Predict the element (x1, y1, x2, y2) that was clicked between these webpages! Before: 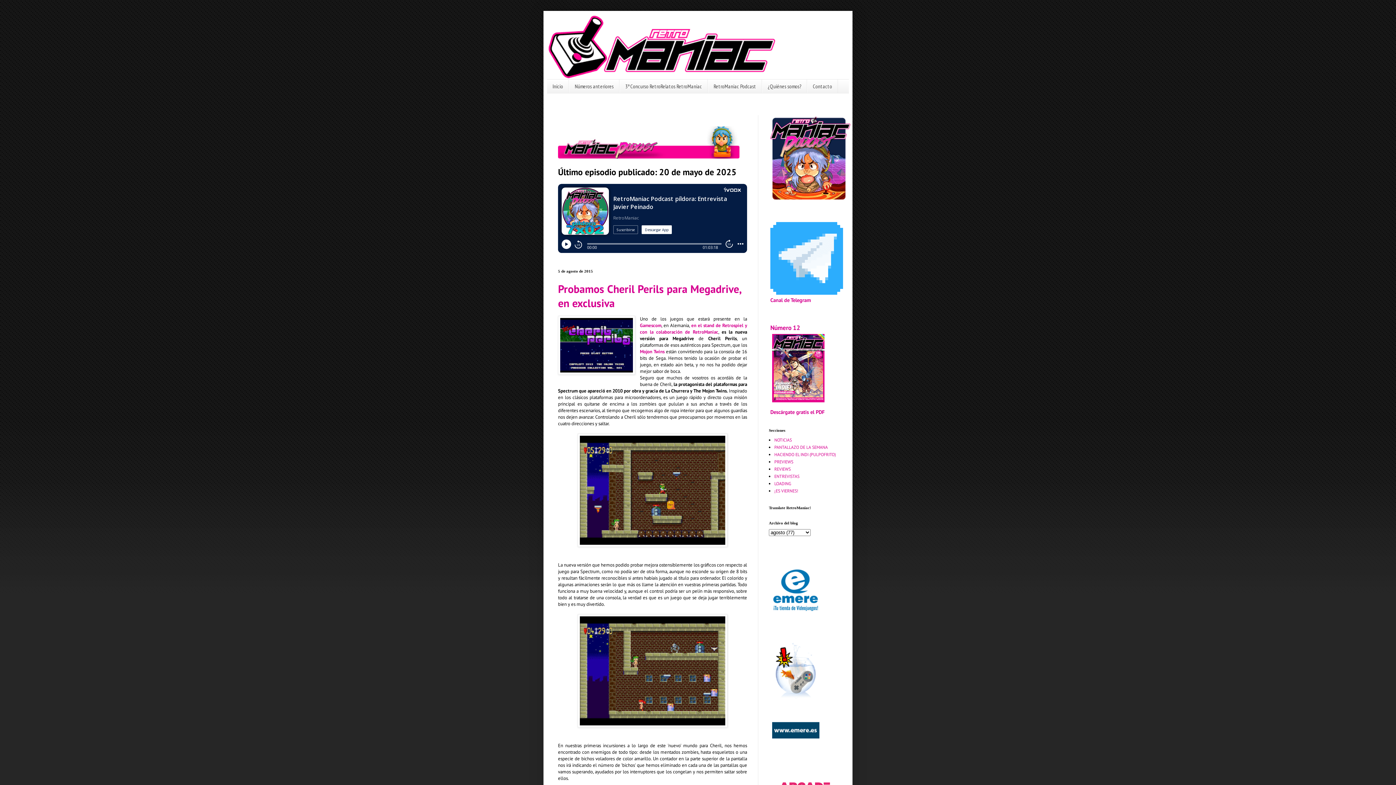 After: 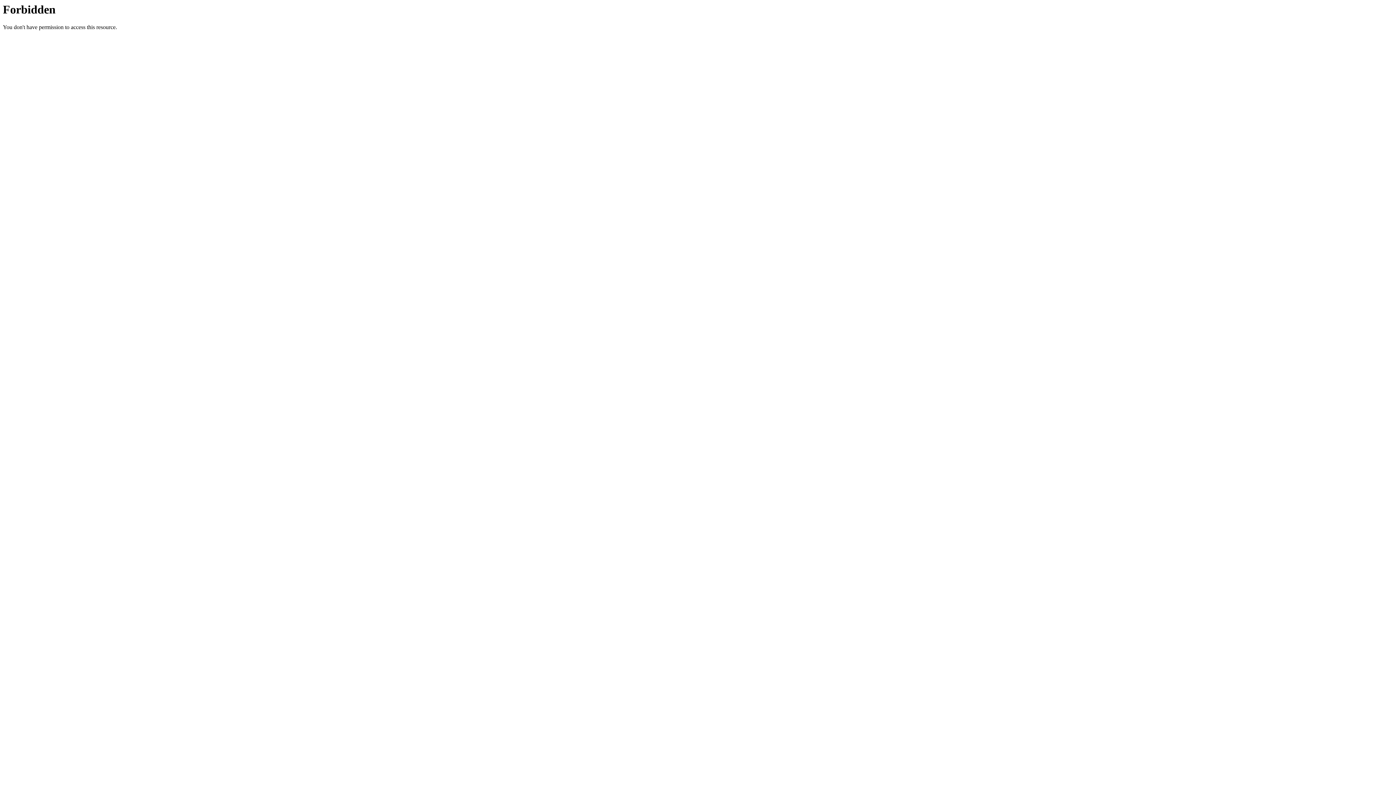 Action: label: Mojon Twins bbox: (640, 348, 664, 354)